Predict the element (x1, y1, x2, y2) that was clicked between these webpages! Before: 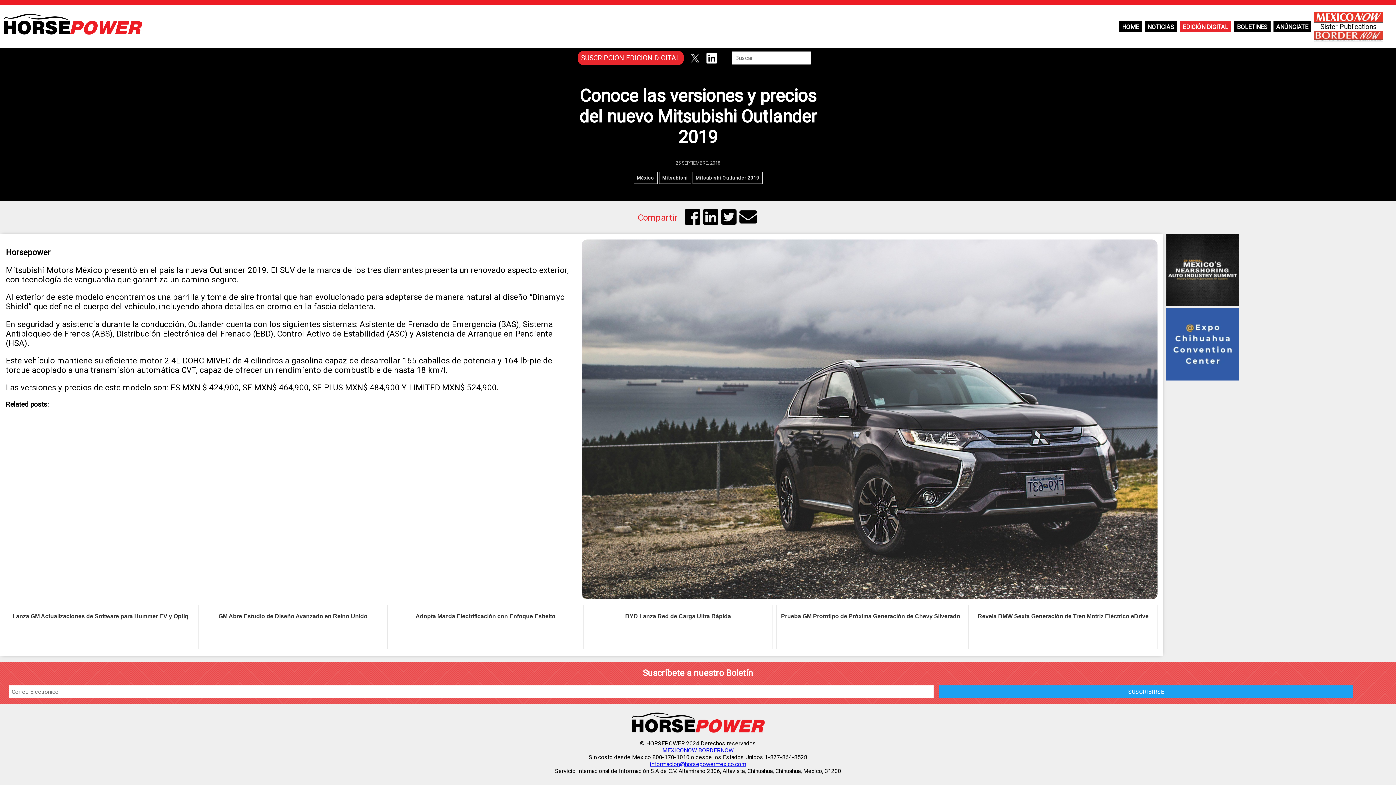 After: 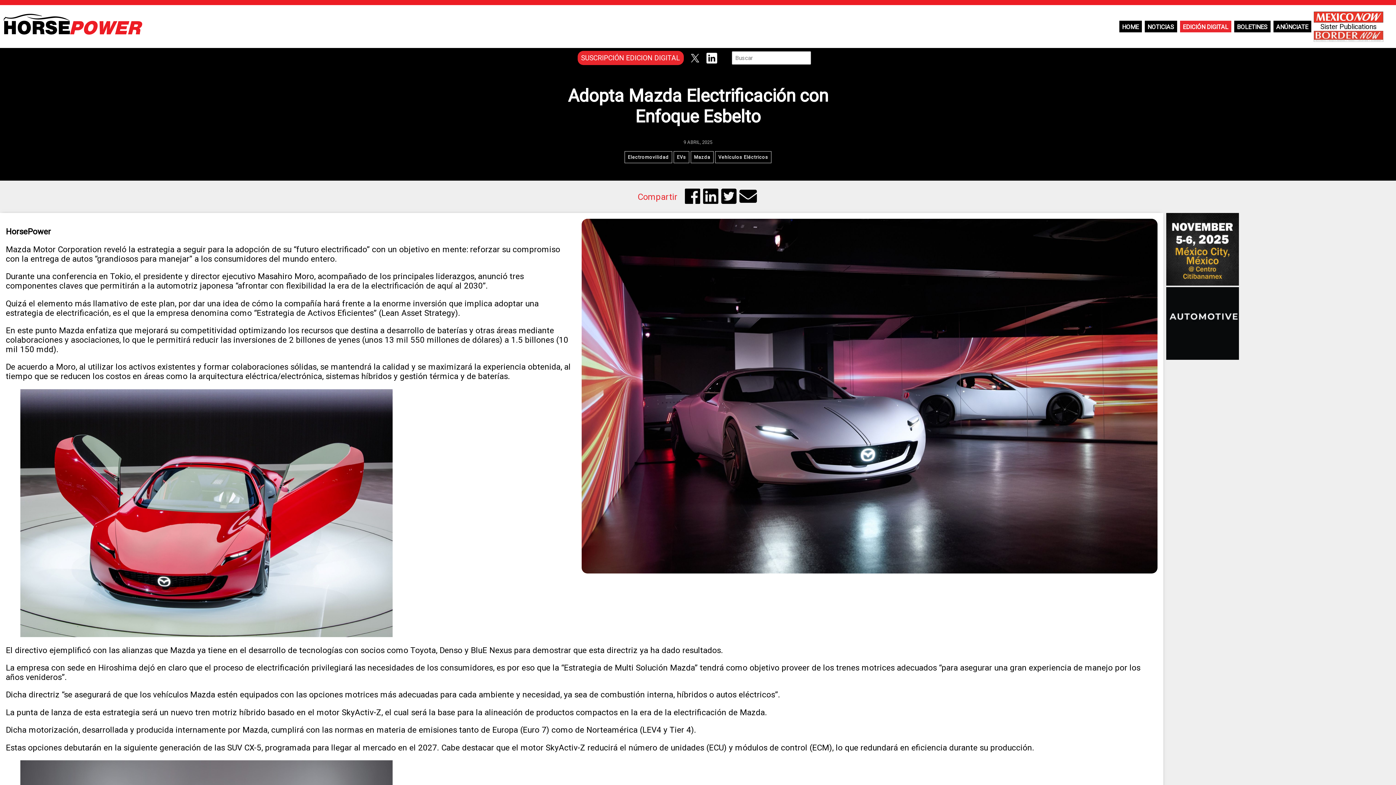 Action: bbox: (391, 605, 580, 649) label: Adopta Mazda Electrificación con Enfoque Esbelto